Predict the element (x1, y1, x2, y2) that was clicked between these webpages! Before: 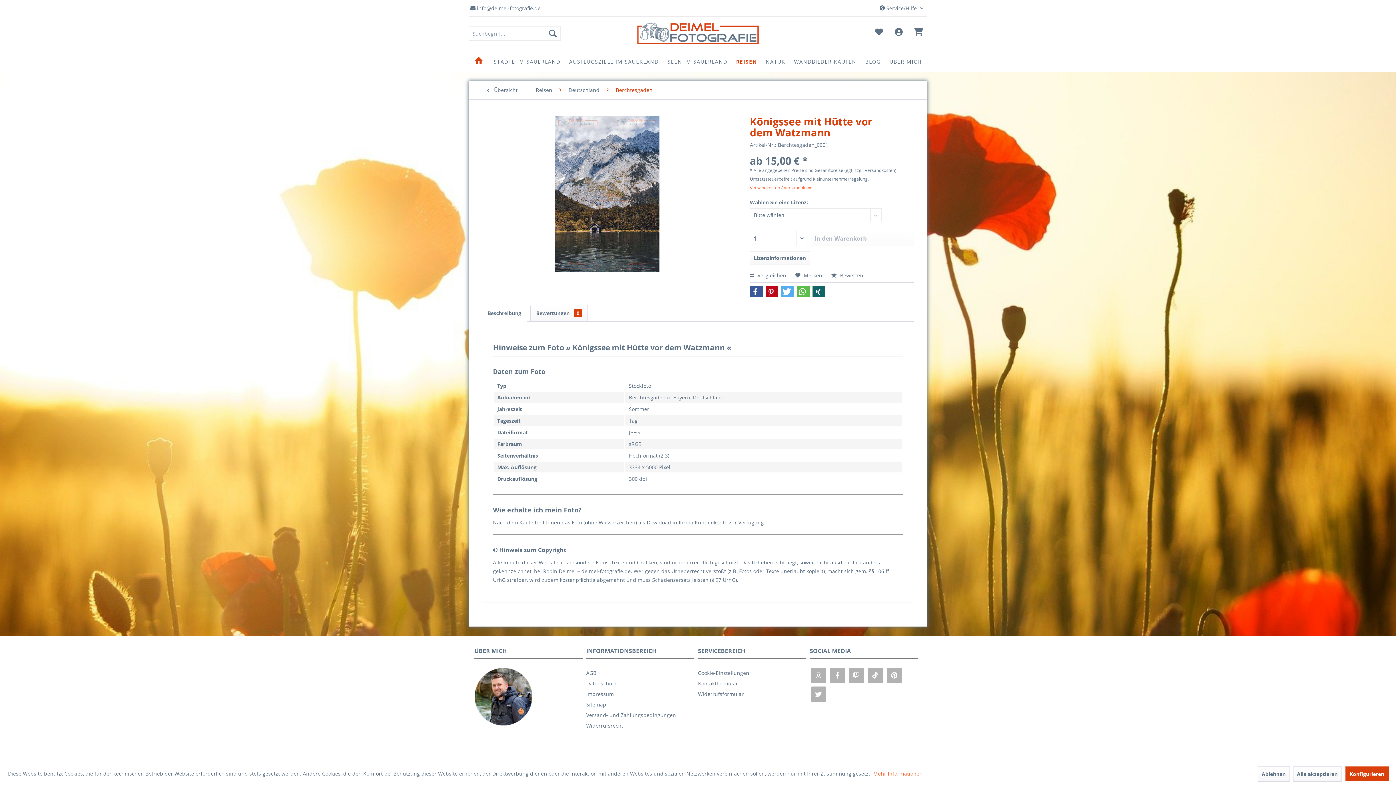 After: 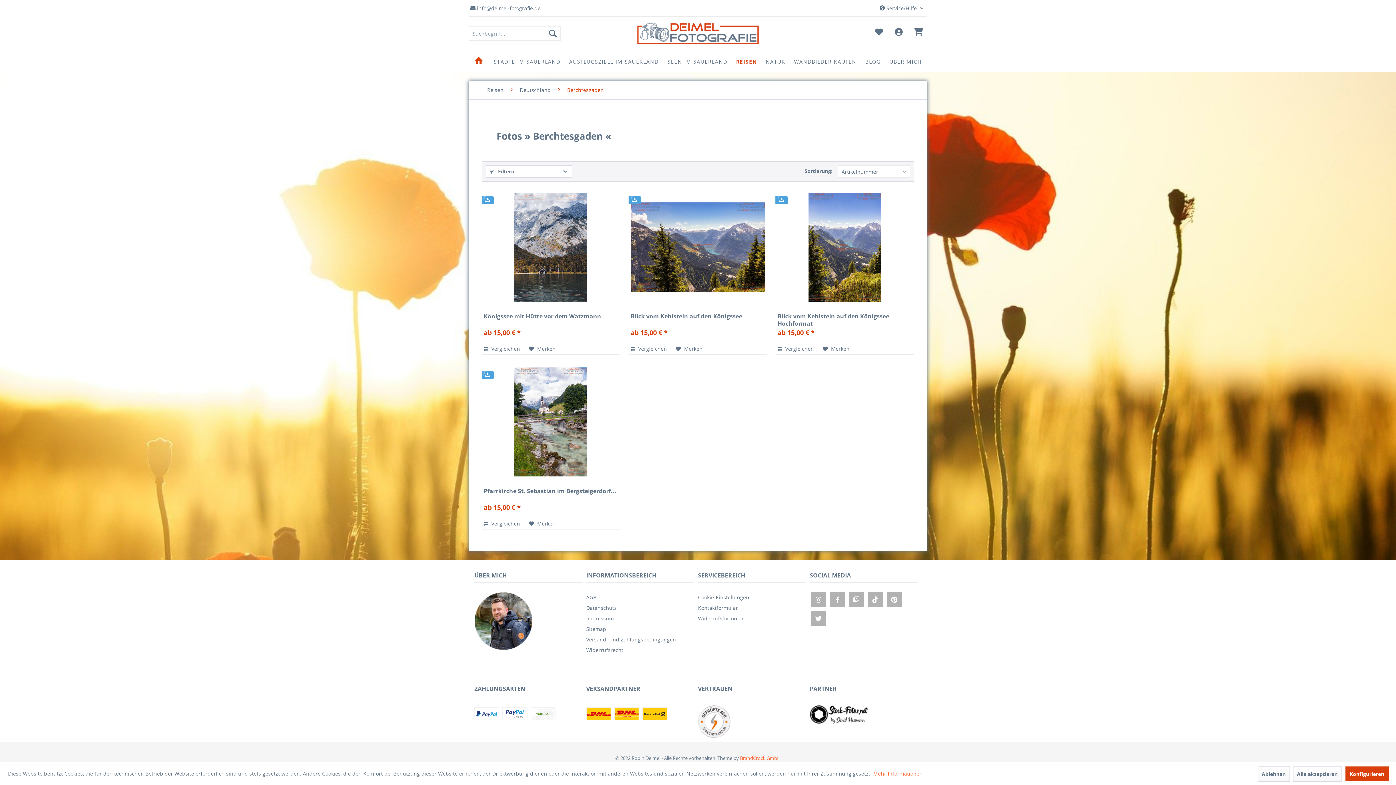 Action: bbox: (612, 81, 656, 99) label: Berchtesgaden